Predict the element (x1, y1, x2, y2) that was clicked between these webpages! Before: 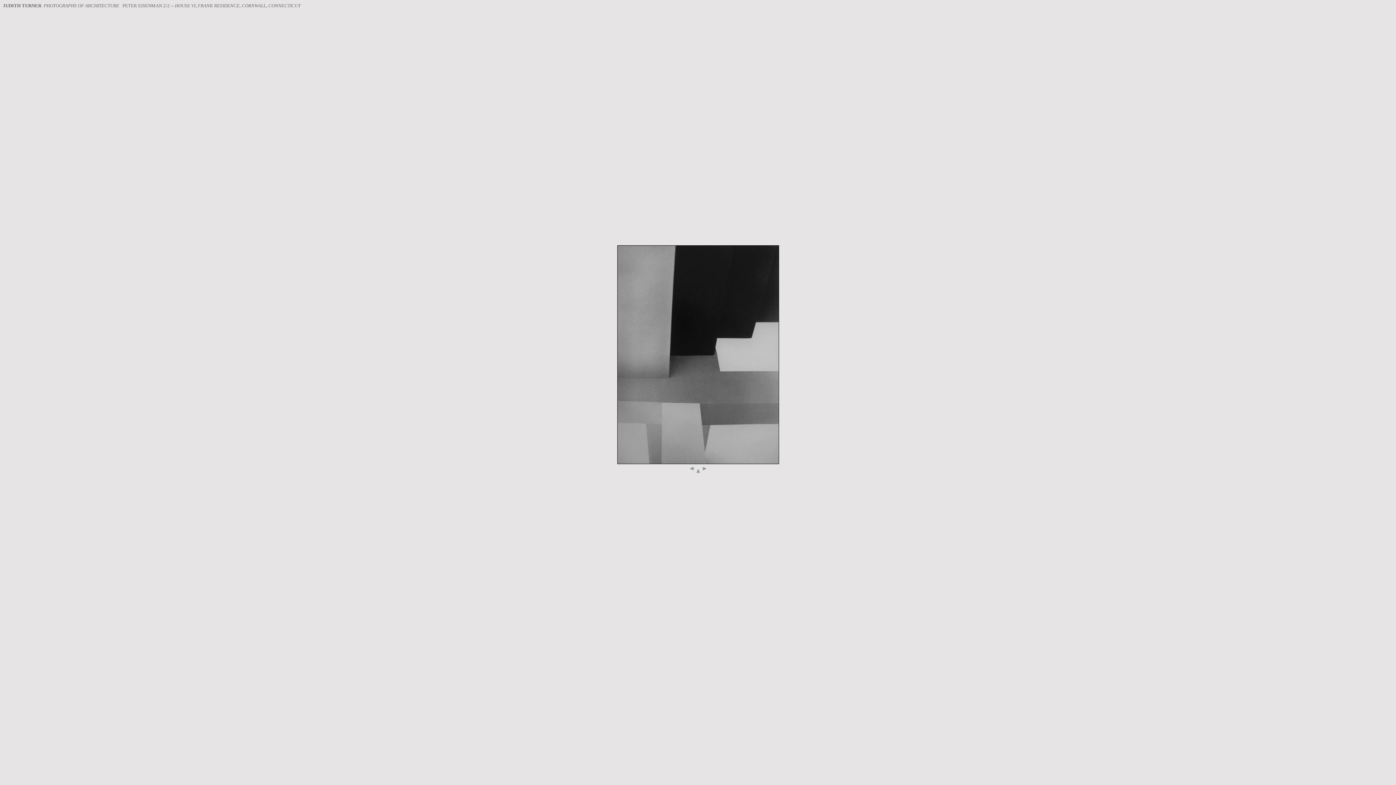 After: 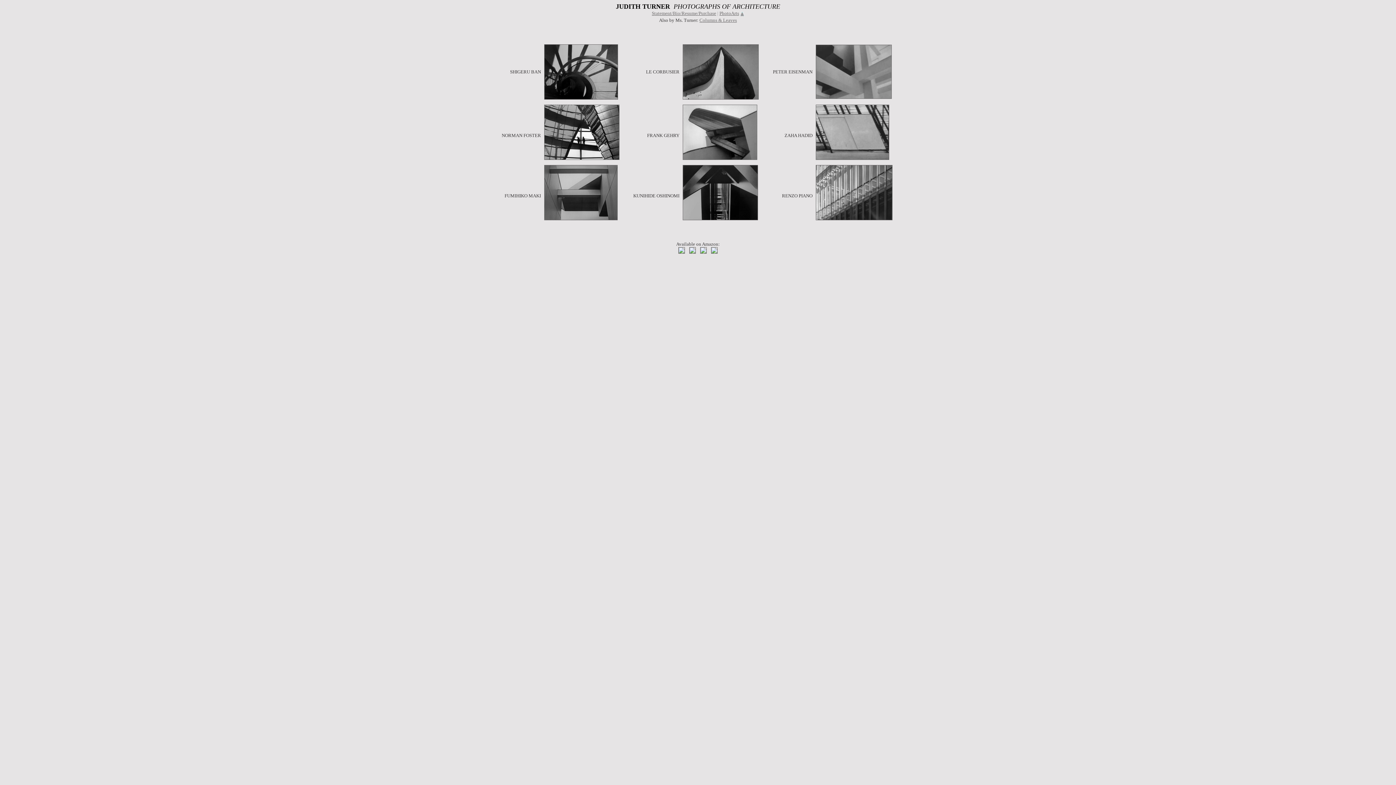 Action: bbox: (696, 467, 700, 471)